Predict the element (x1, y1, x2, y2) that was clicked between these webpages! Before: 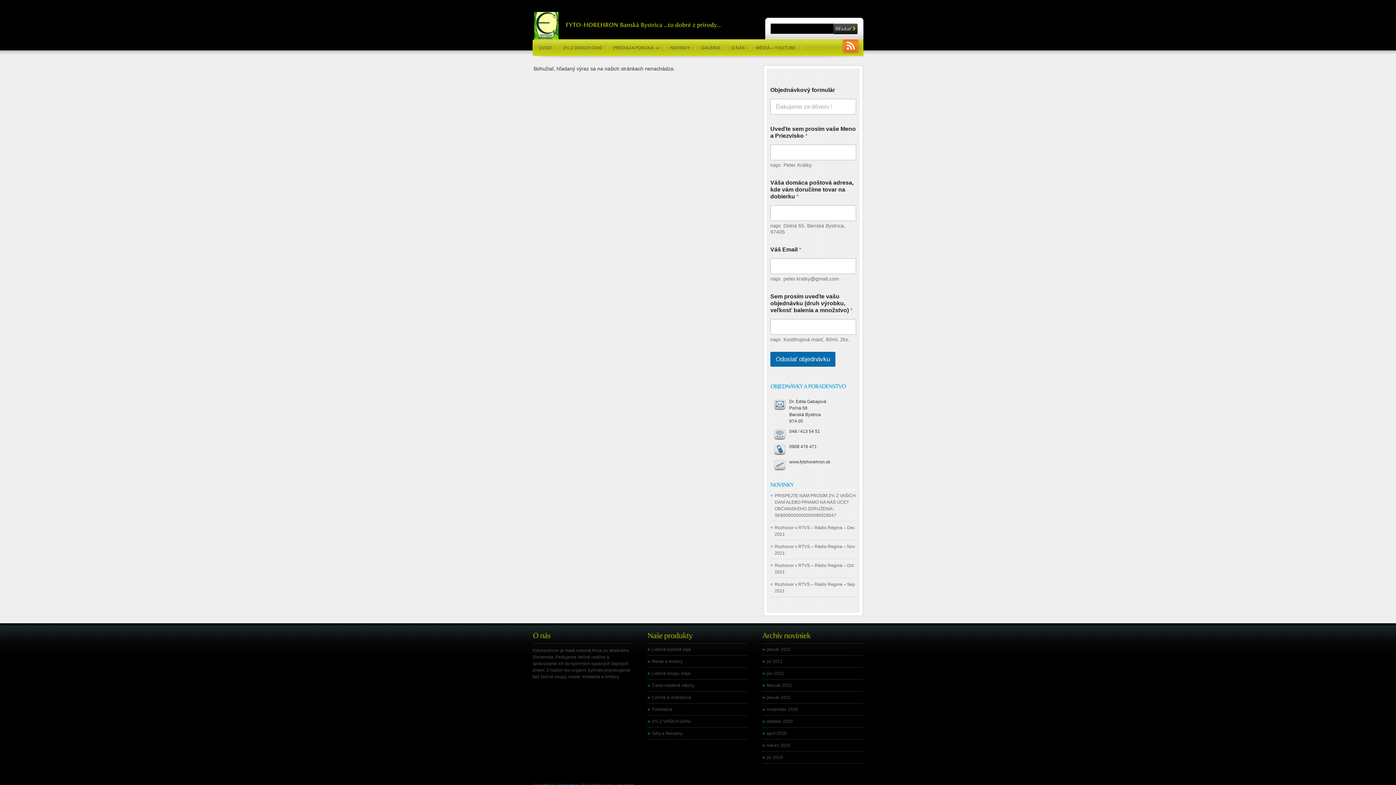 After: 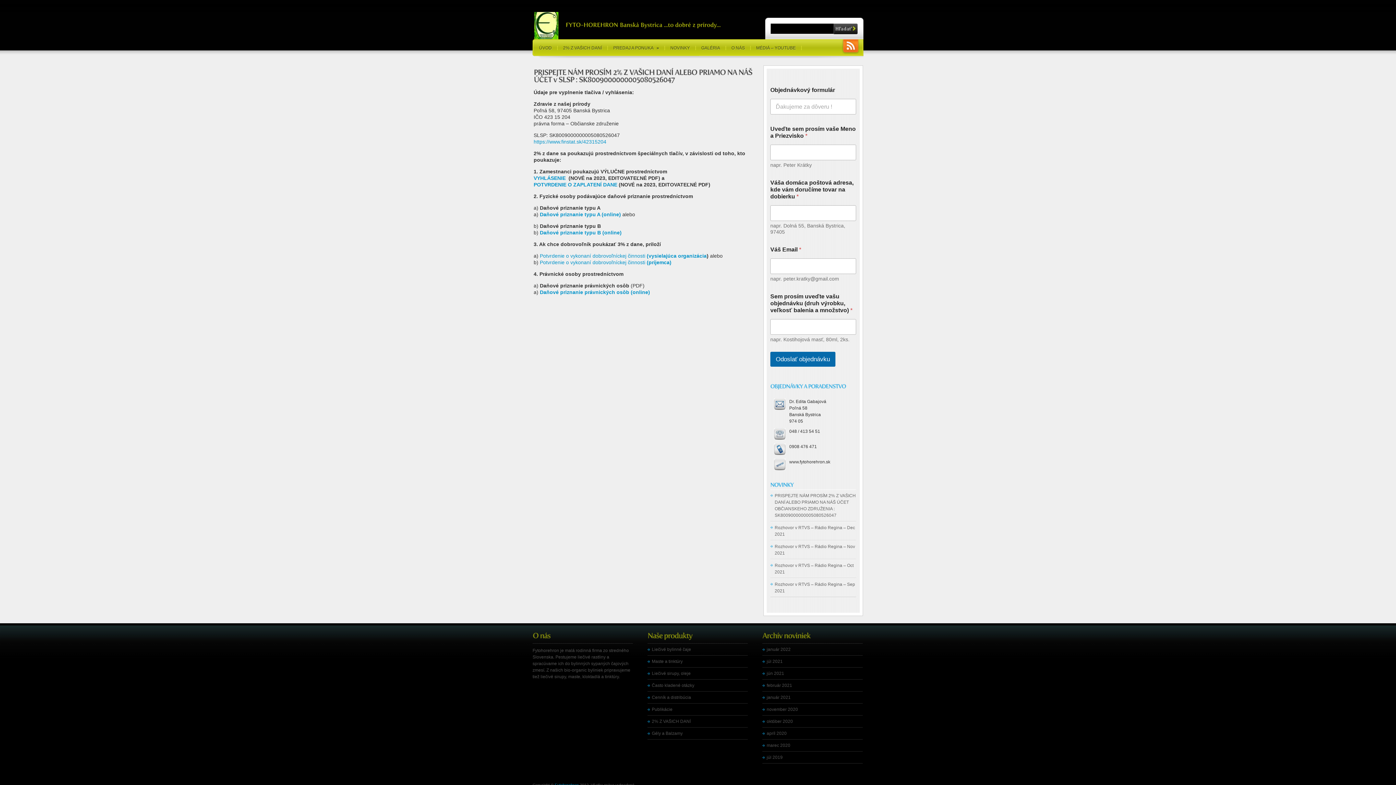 Action: bbox: (563, 45, 602, 50) label: 2% Z VAŠICH DANÍ